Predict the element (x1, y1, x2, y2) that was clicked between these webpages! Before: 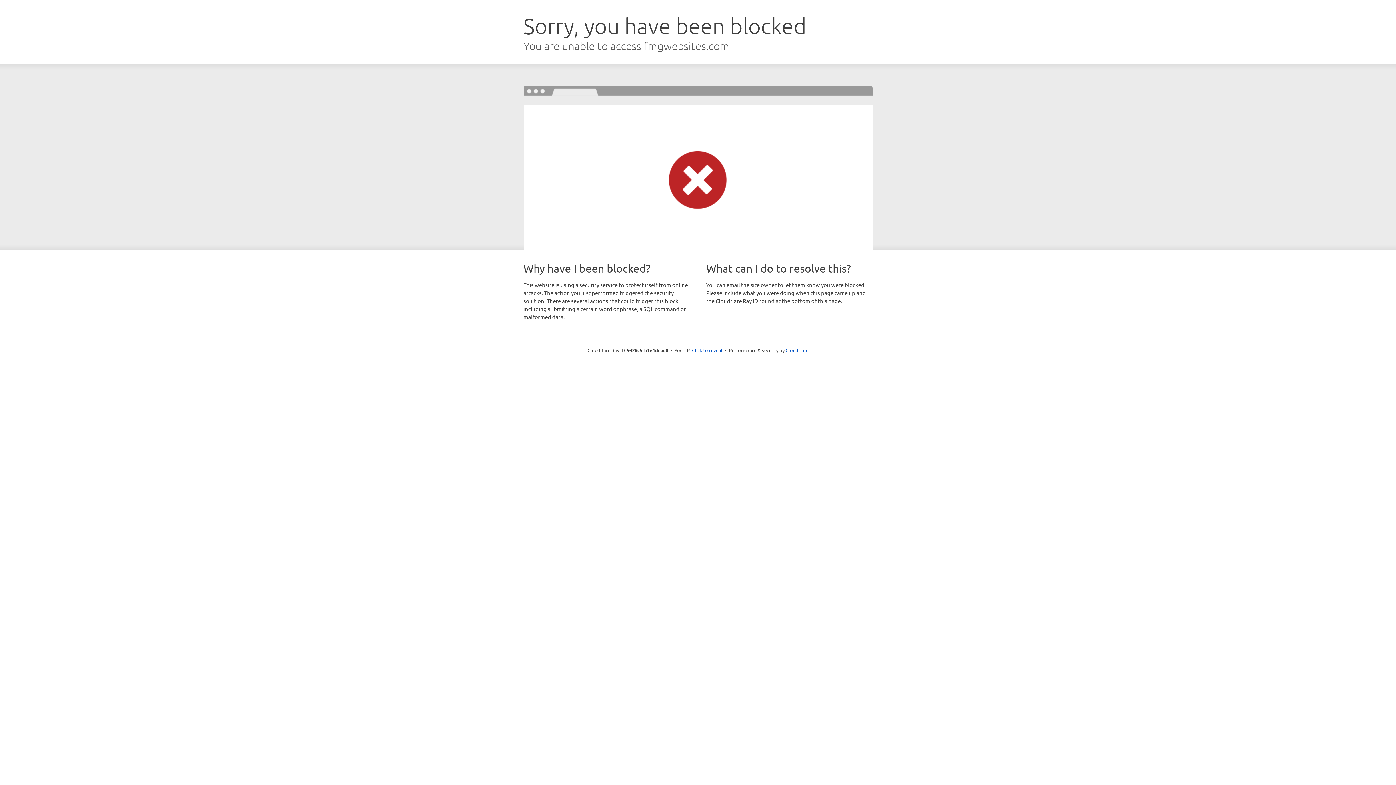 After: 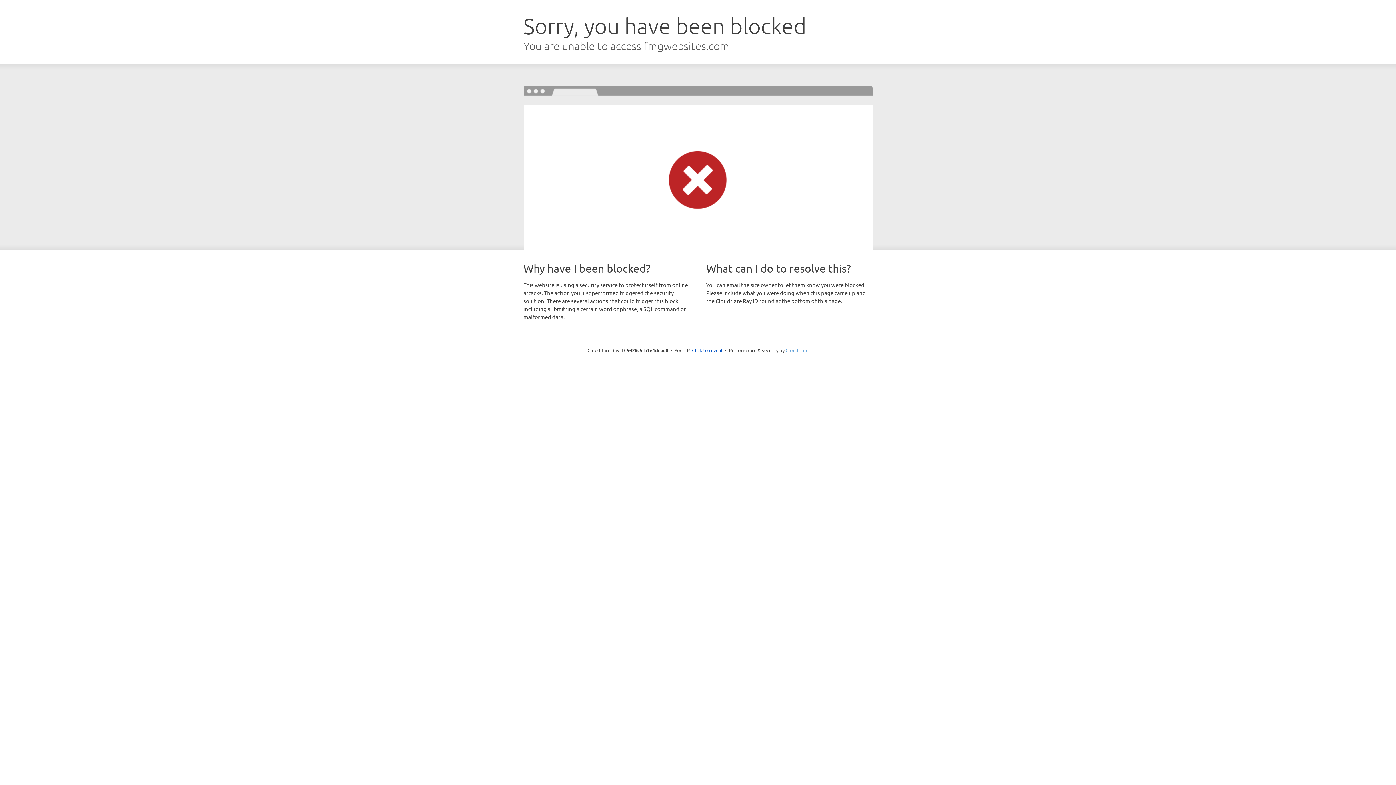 Action: bbox: (785, 347, 808, 353) label: Cloudflare